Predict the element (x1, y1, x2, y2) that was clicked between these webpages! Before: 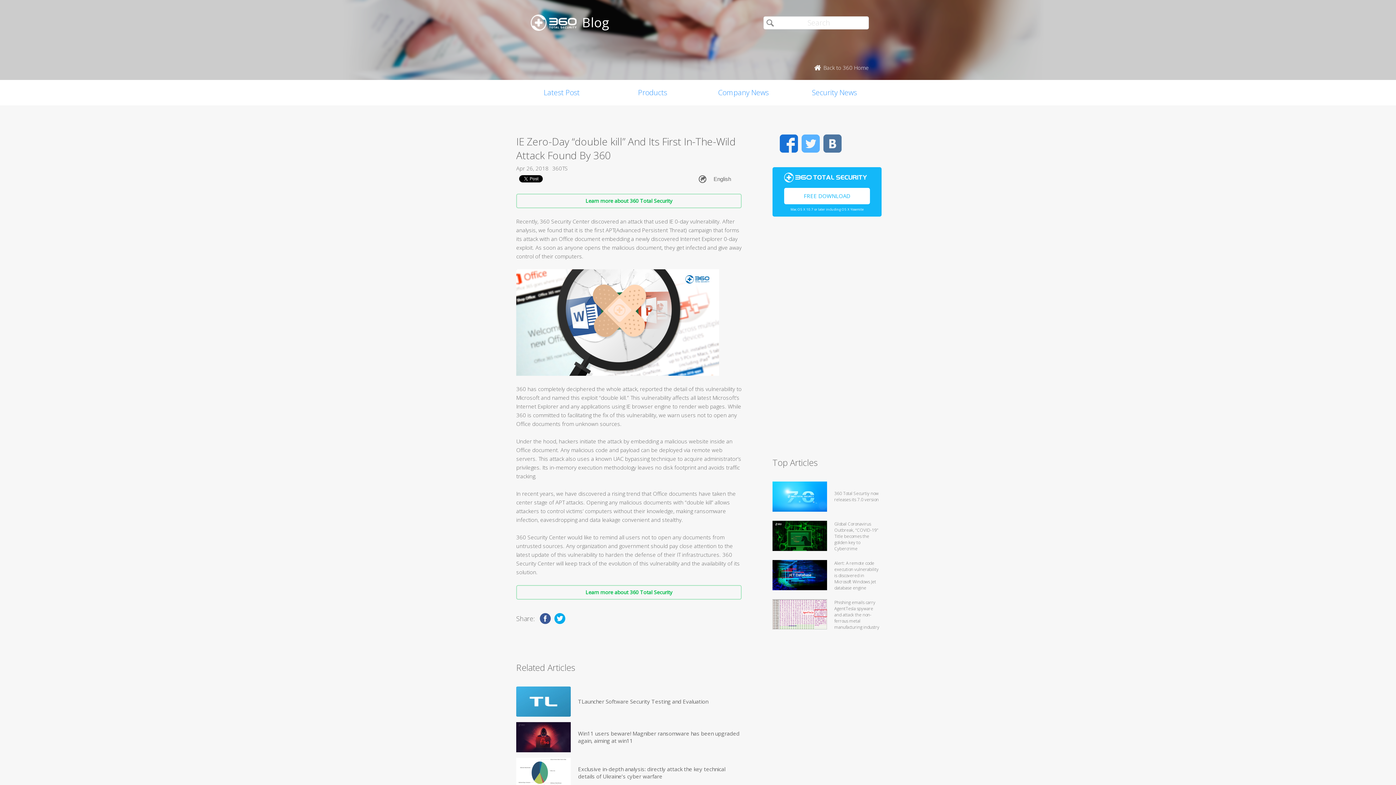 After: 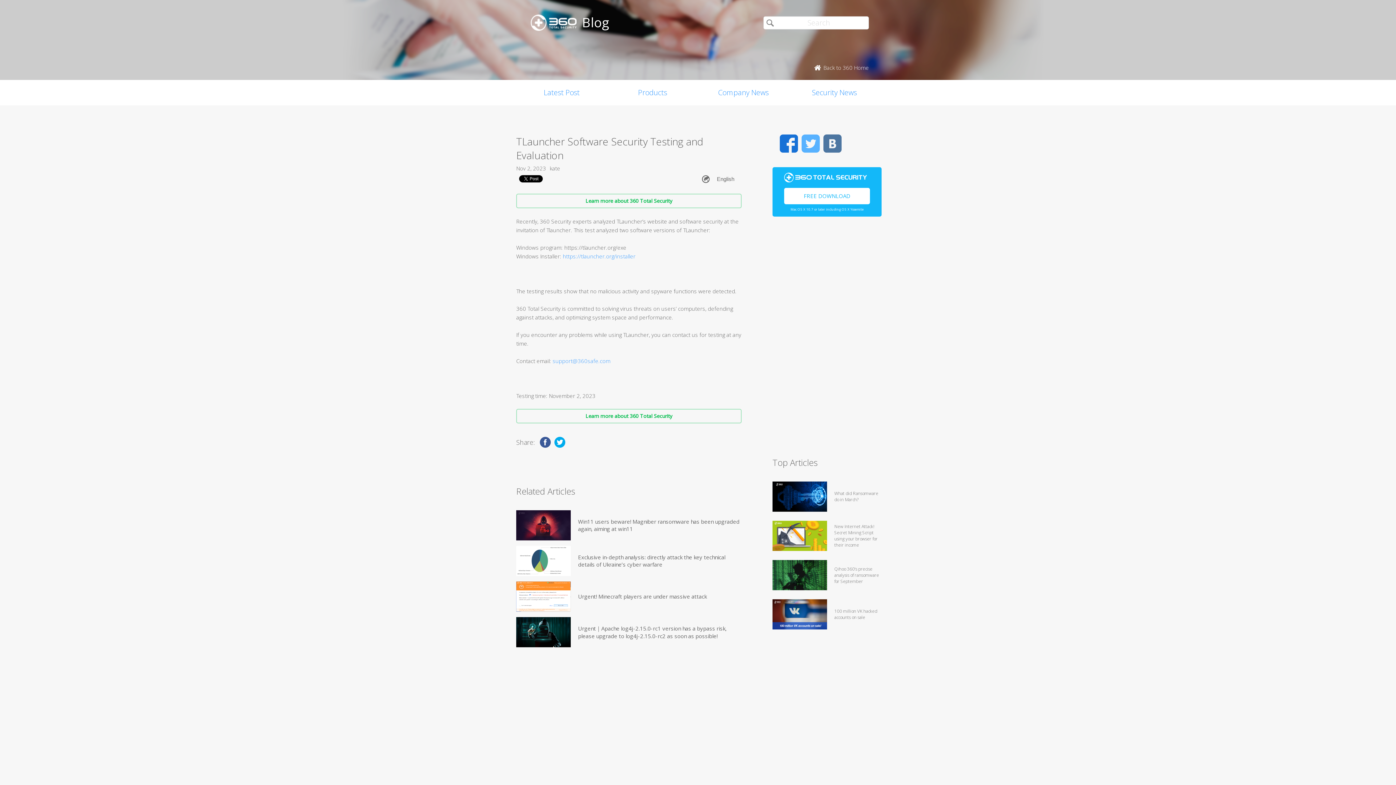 Action: bbox: (516, 686, 570, 716)